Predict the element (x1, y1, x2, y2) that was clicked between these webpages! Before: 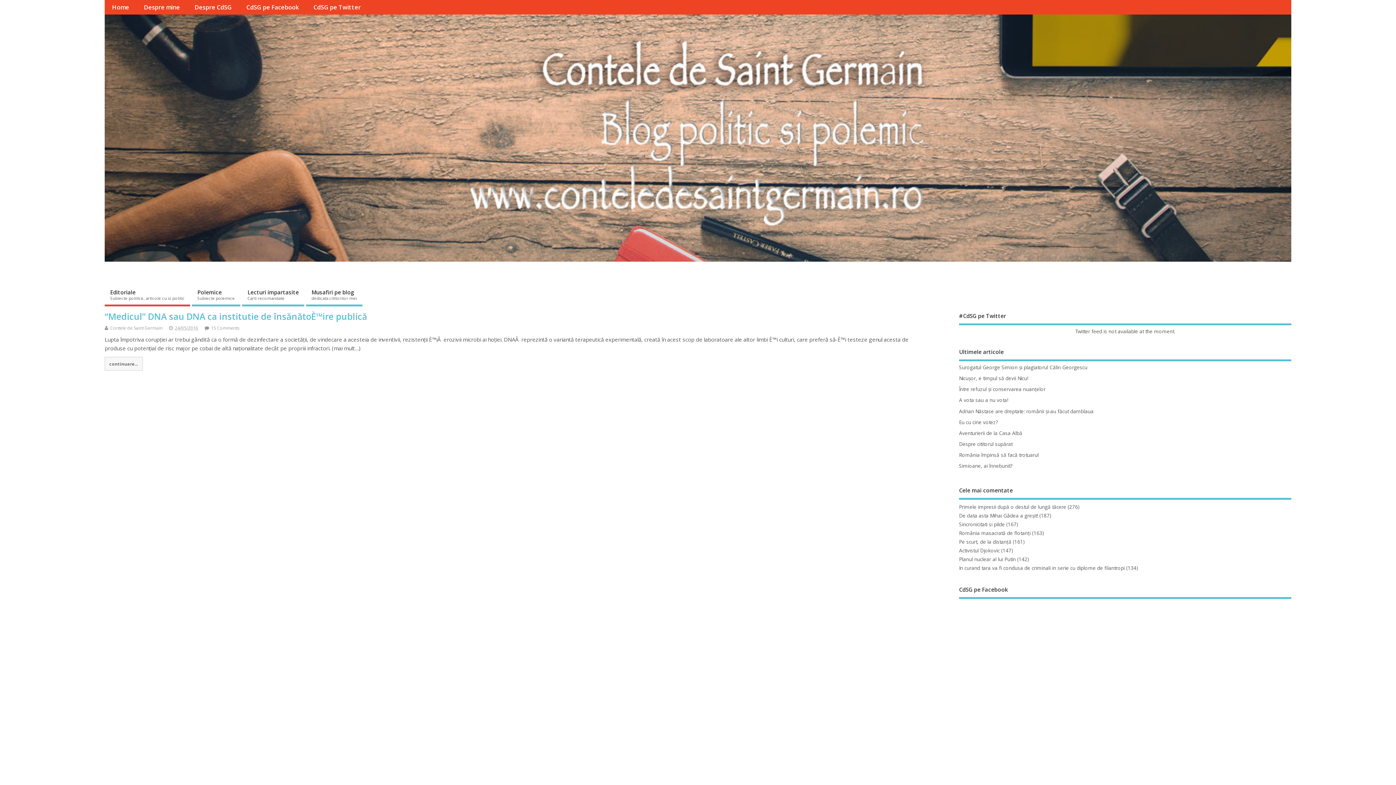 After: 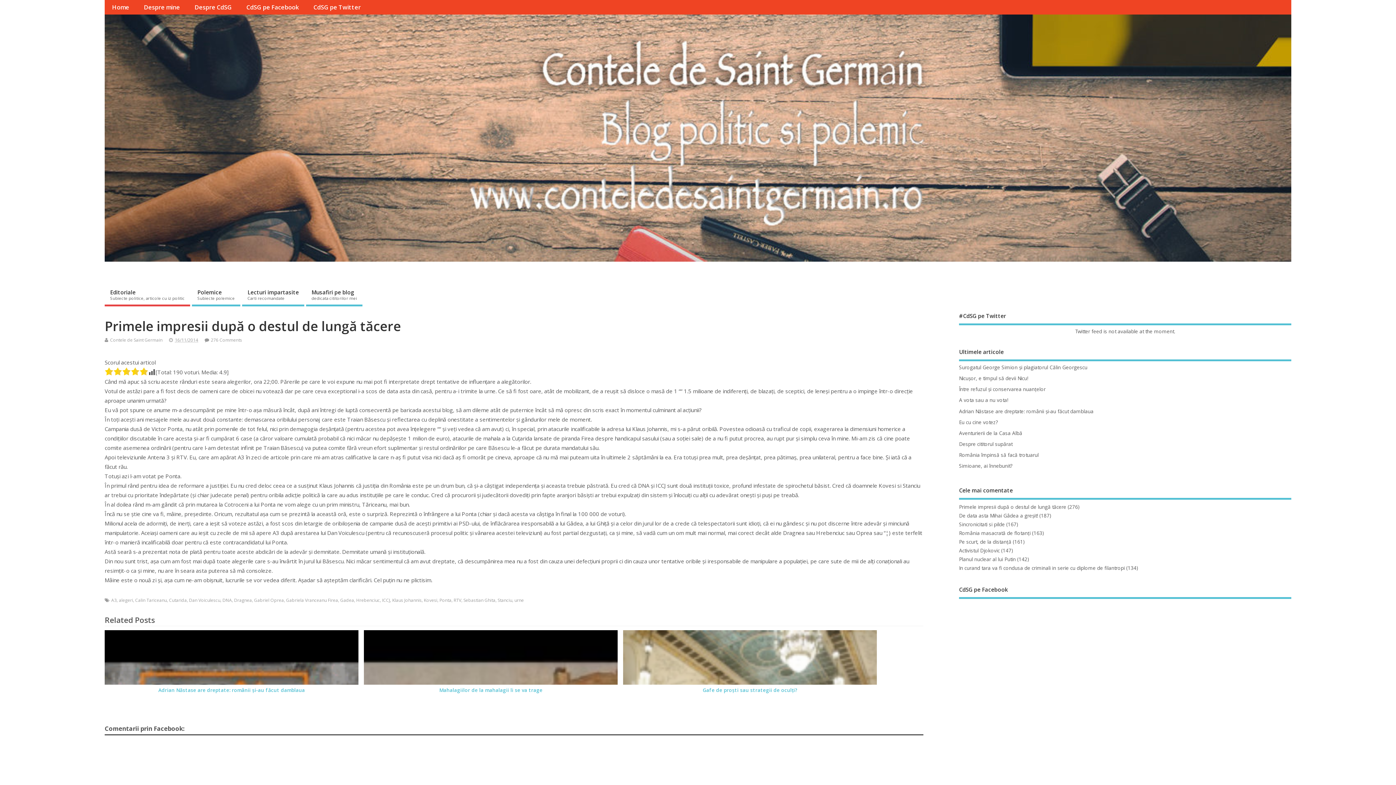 Action: bbox: (959, 503, 1066, 510) label: Primele impresii după o destul de lungă tăcere